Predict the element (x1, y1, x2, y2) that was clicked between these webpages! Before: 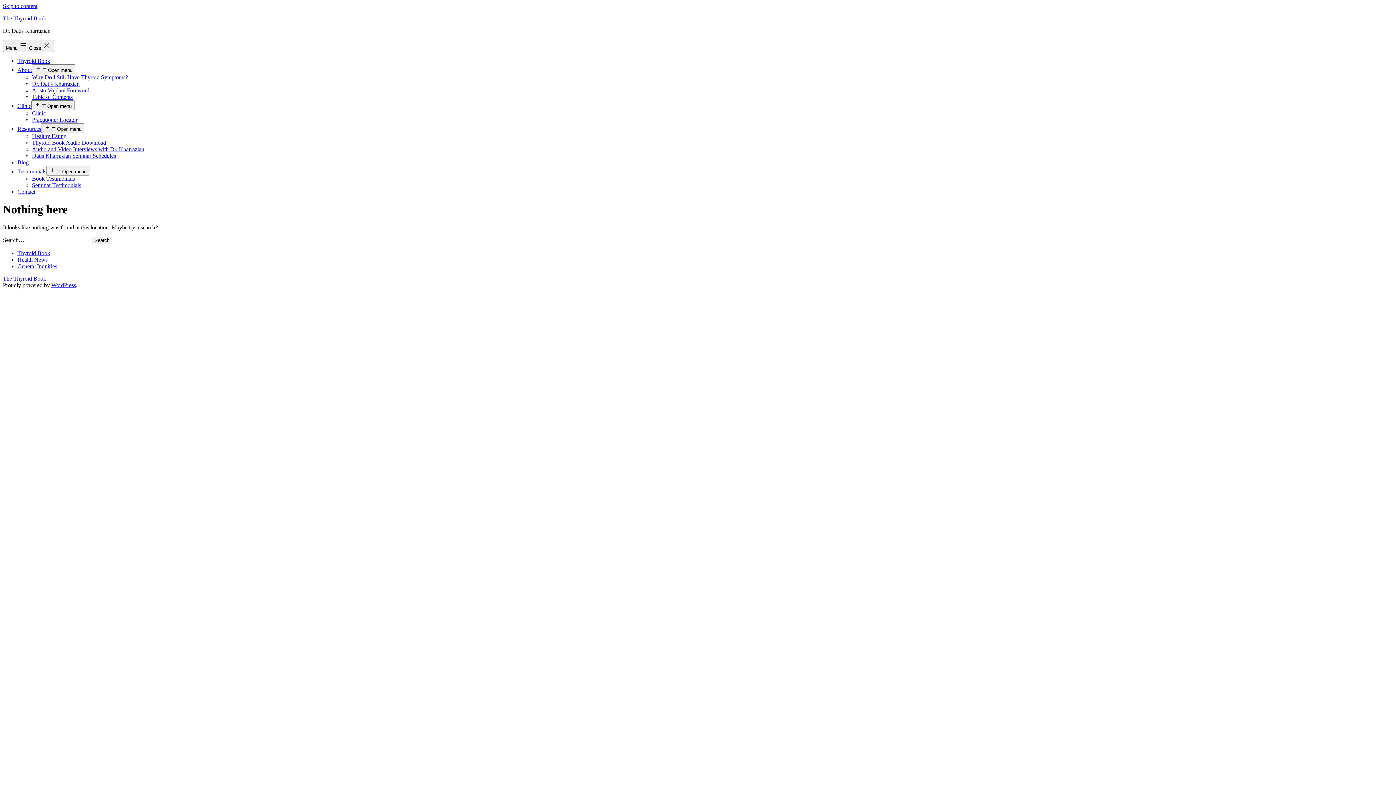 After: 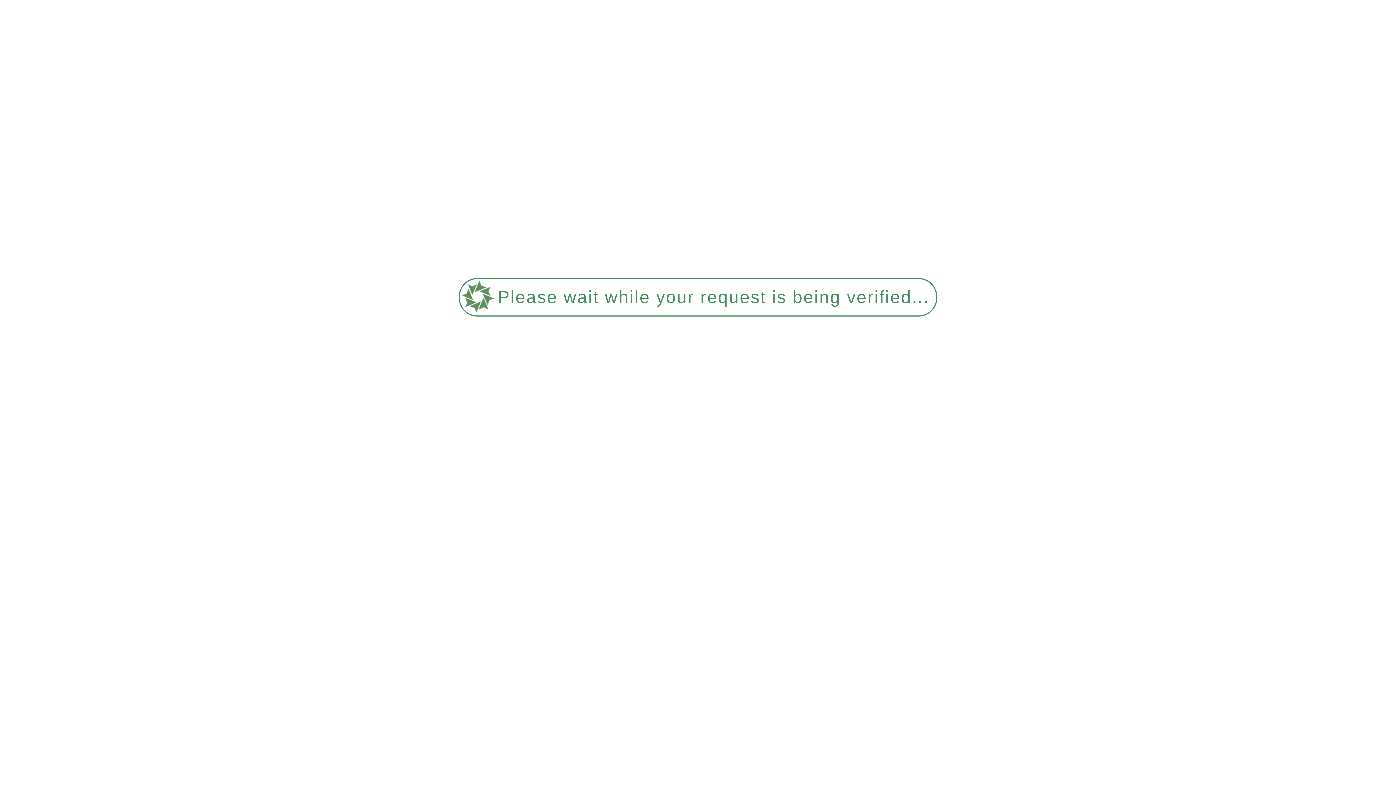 Action: label: Seminar Testimonials bbox: (32, 182, 81, 188)